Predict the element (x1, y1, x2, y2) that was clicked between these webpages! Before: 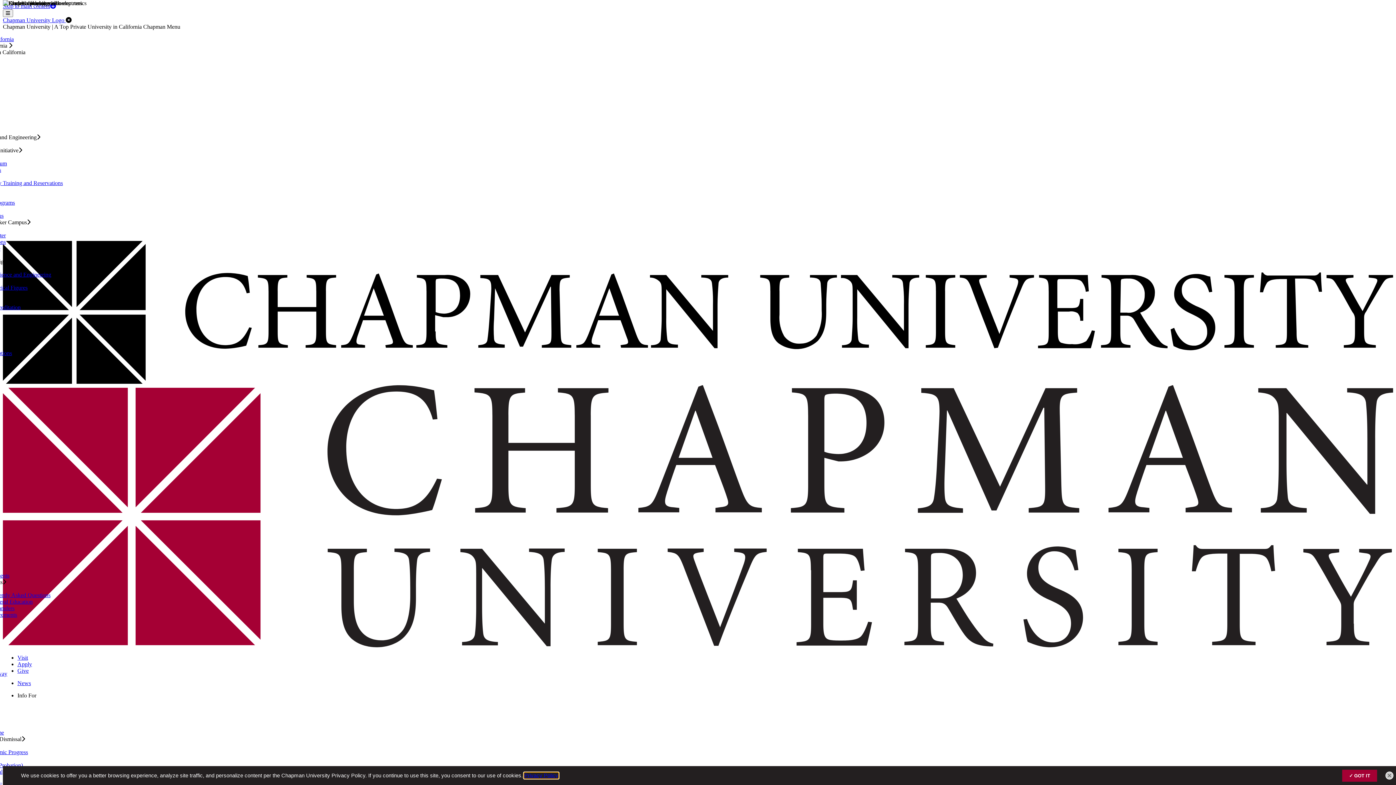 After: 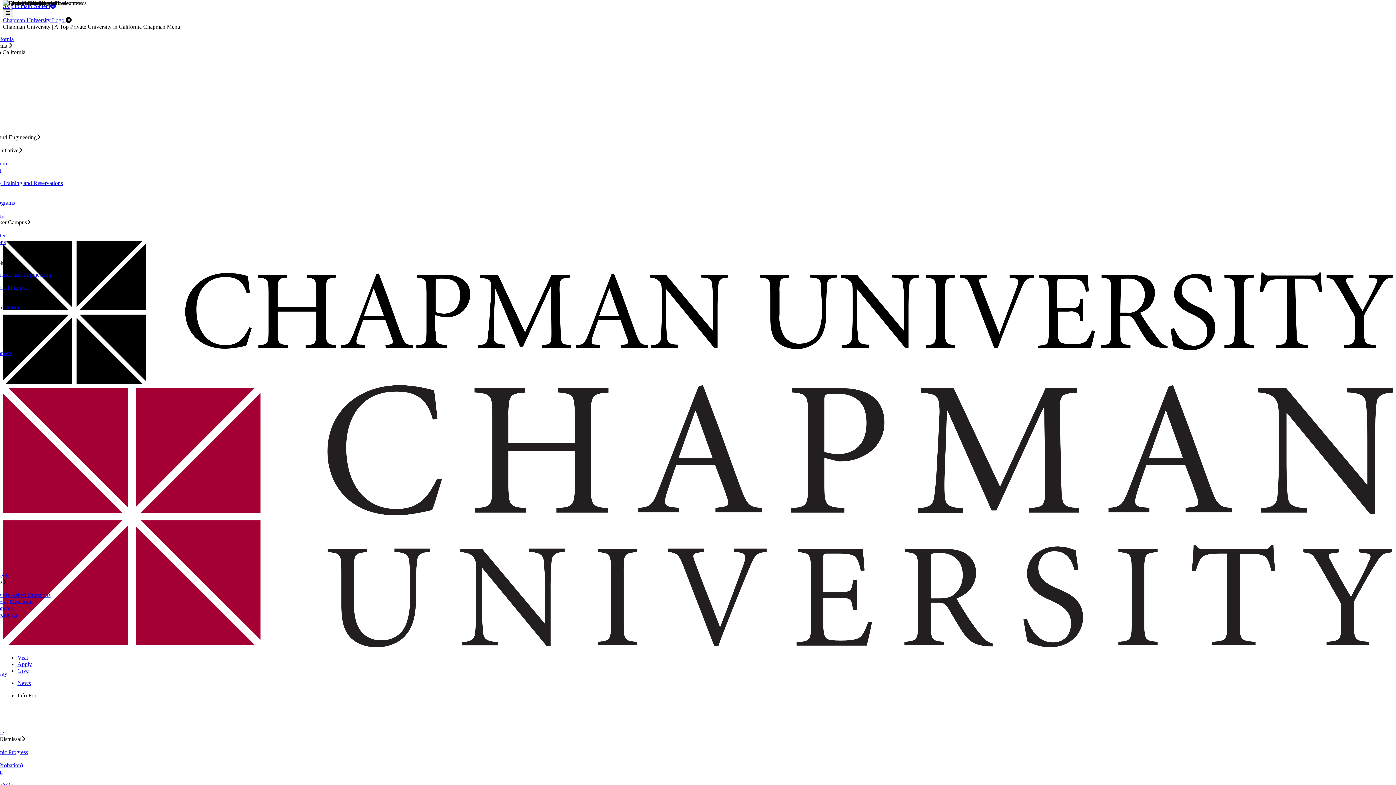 Action: label: Close bbox: (1385, 772, 1393, 780)